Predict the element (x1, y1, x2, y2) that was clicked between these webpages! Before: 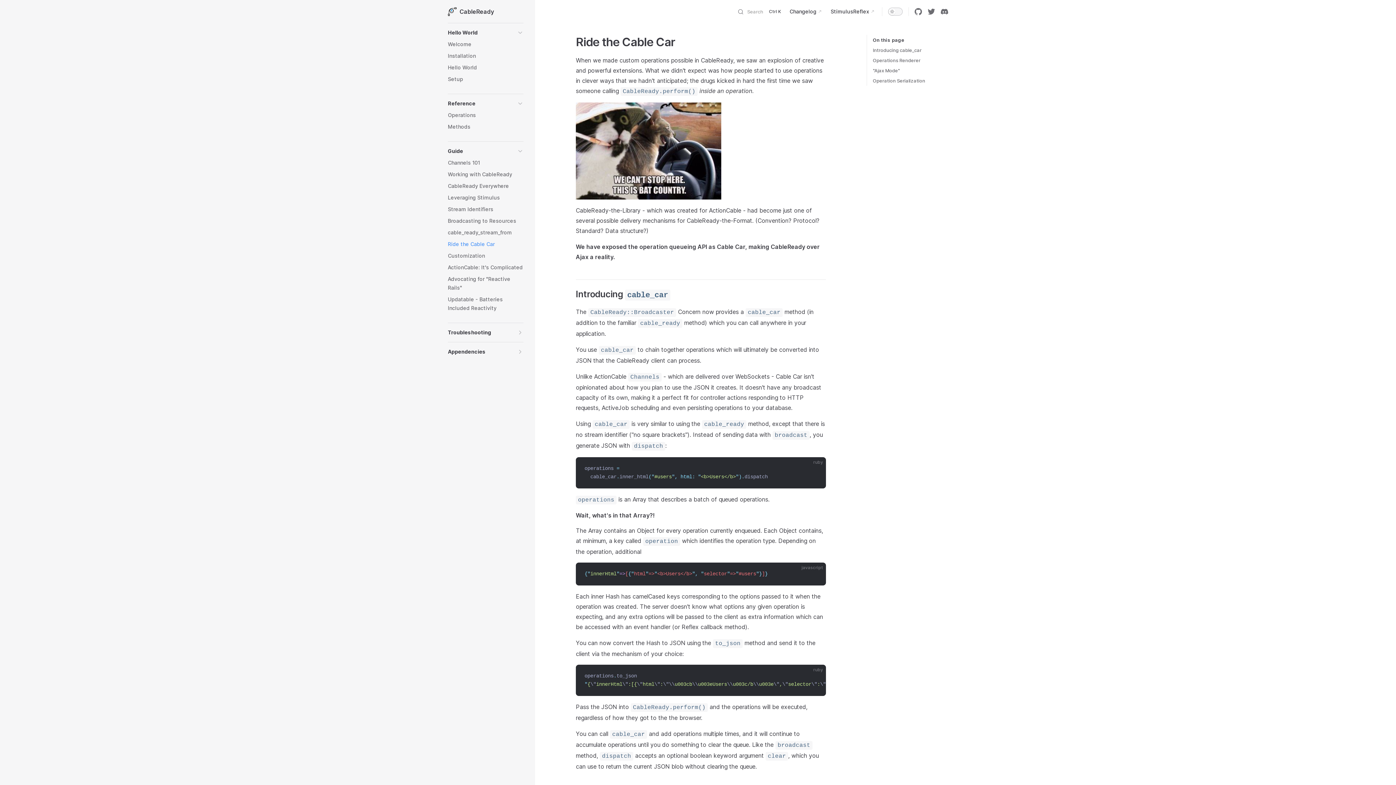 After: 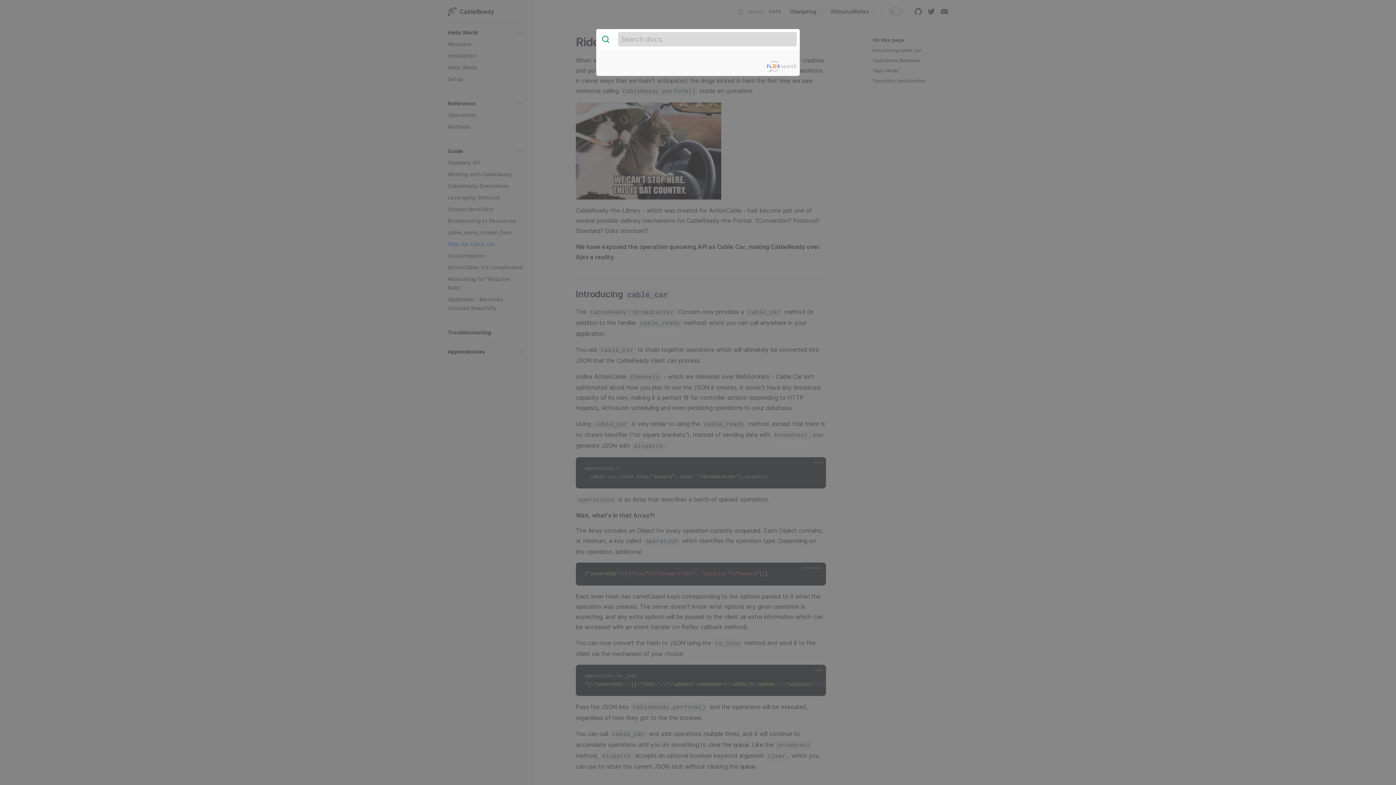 Action: label: Search bbox: (738, 1, 785, 21)